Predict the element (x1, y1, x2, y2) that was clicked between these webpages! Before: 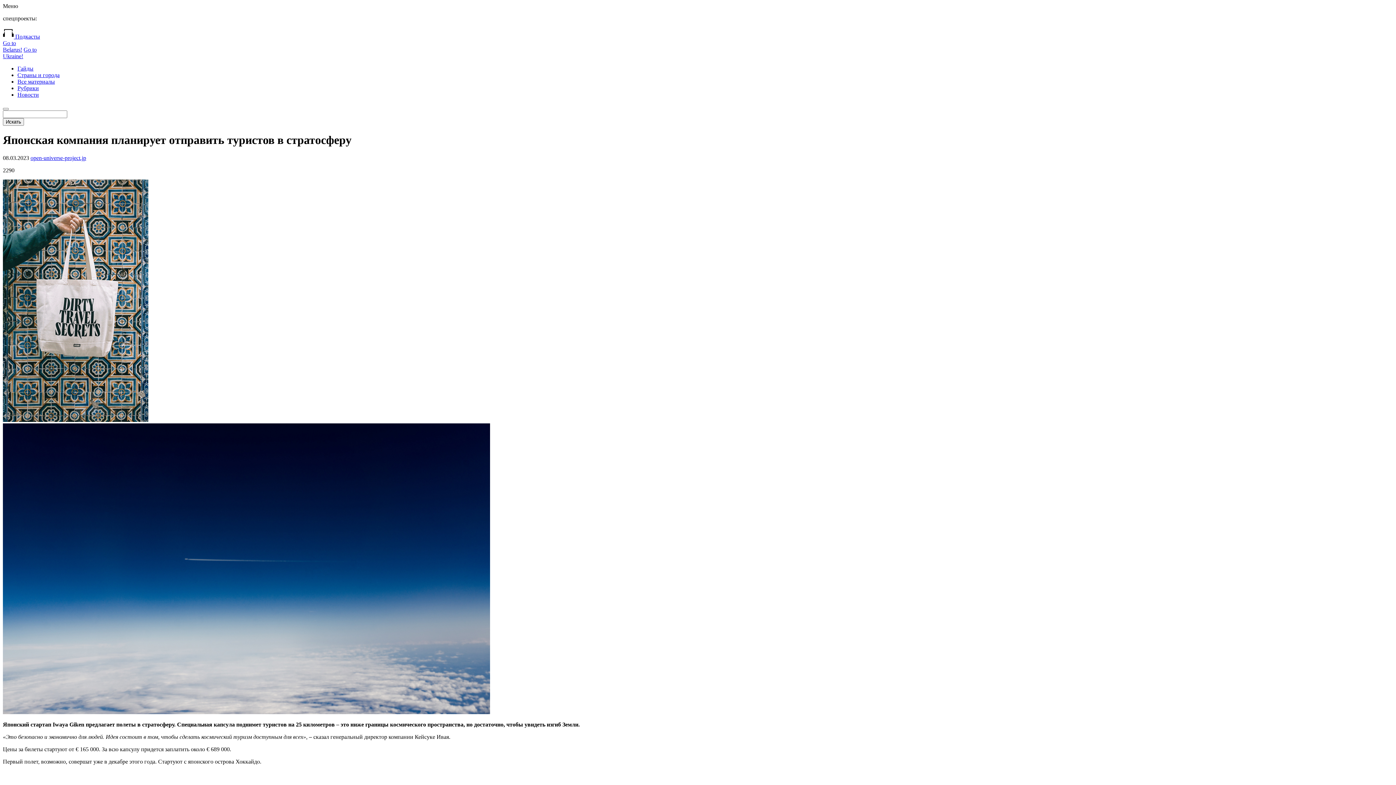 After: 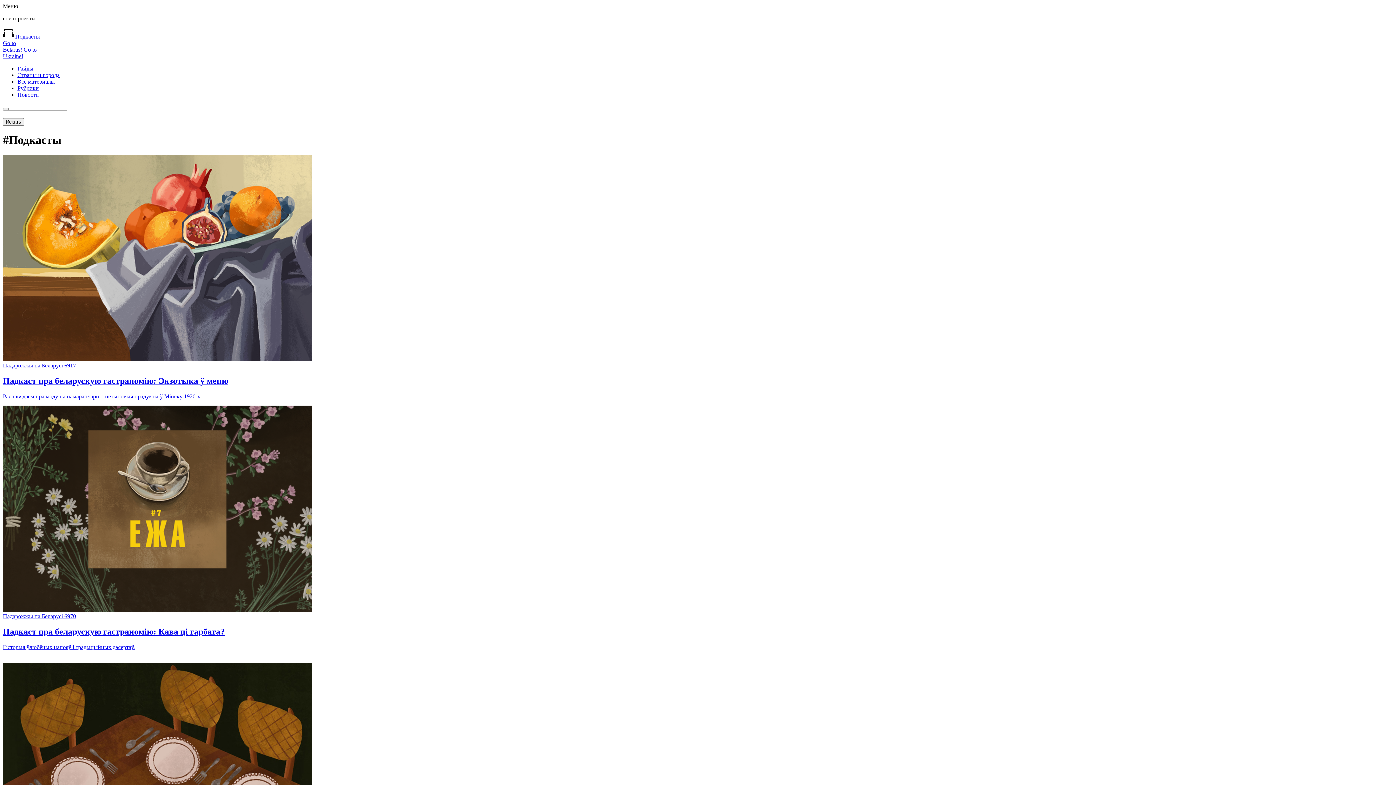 Action: bbox: (2, 33, 40, 39) label:  Подкасты